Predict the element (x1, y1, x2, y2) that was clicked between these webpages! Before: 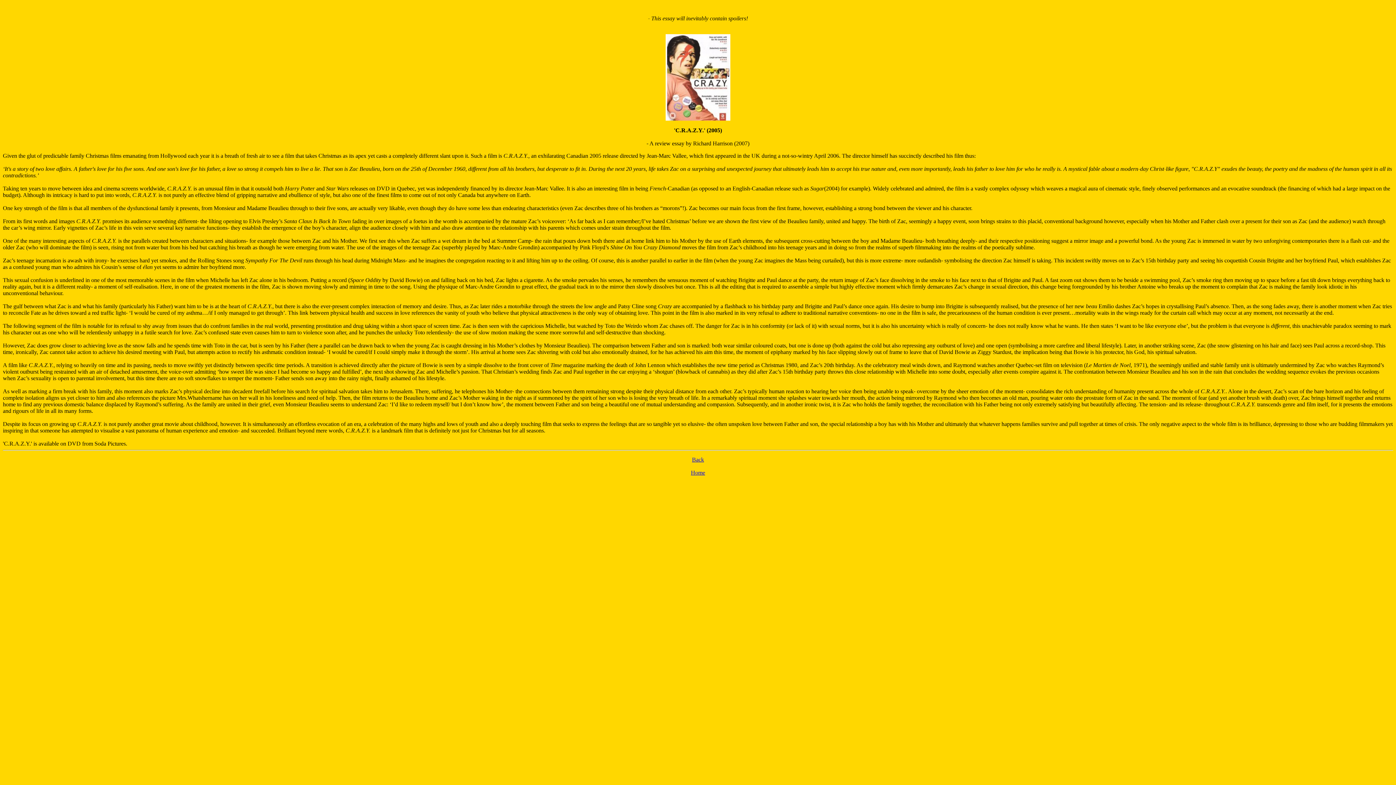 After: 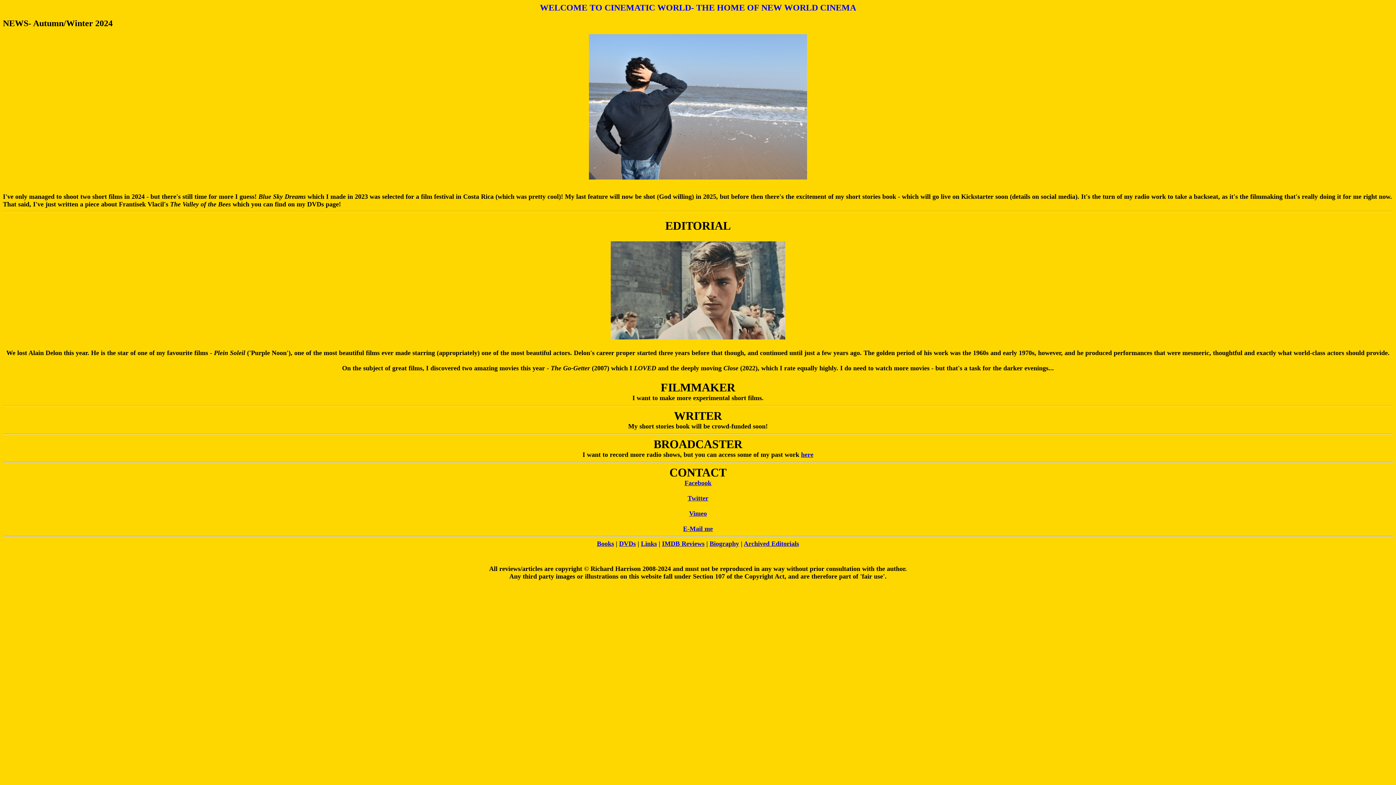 Action: bbox: (691, 469, 705, 476) label: Home